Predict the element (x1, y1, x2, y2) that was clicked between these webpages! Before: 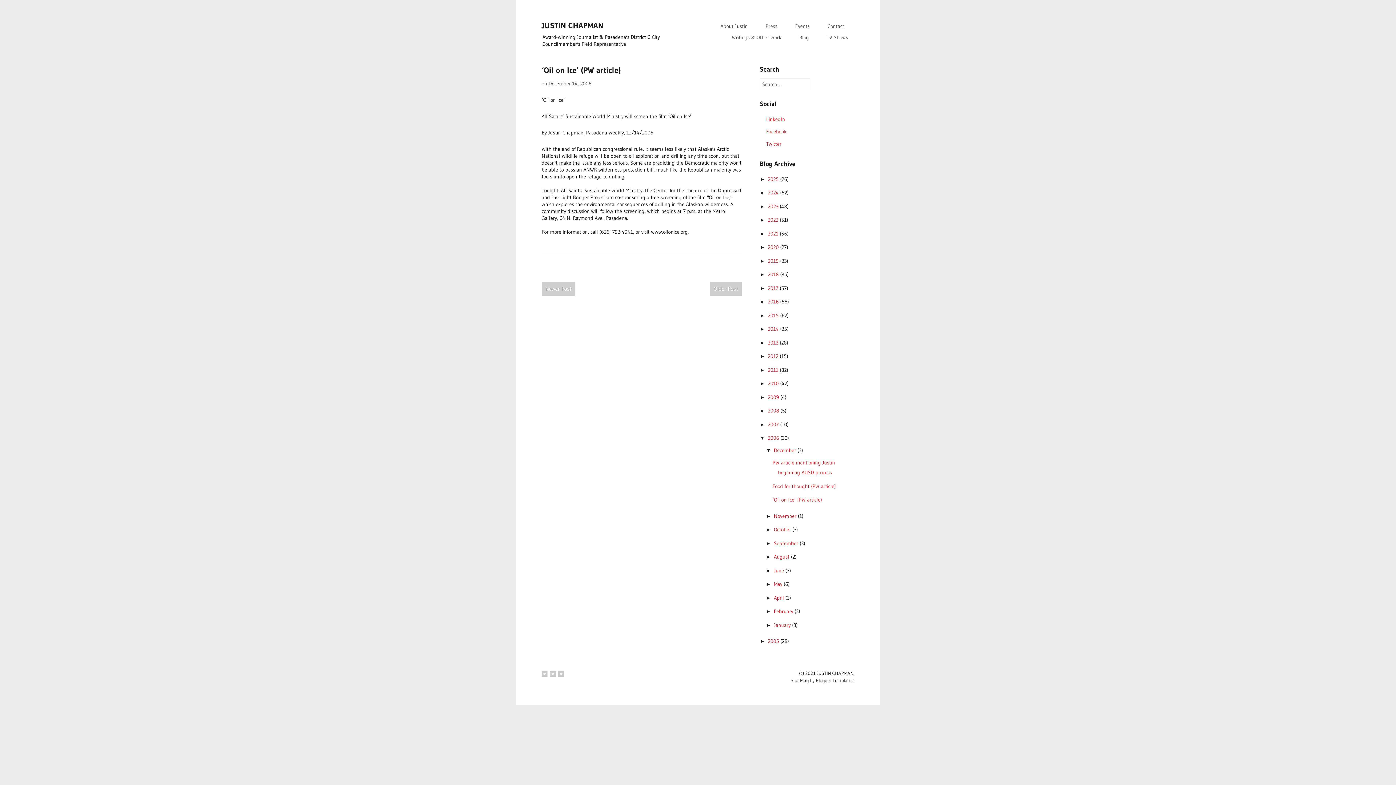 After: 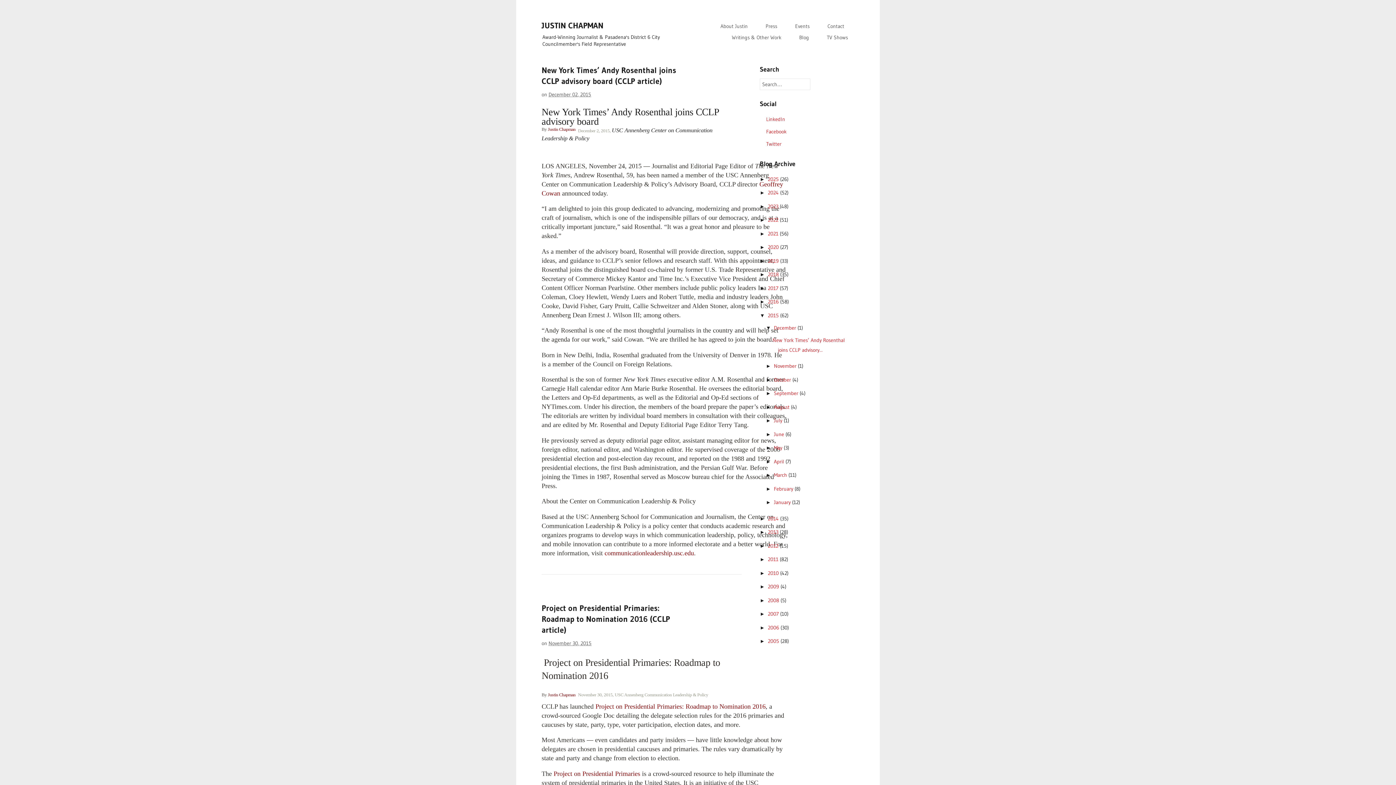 Action: label: 2015  bbox: (768, 312, 780, 318)